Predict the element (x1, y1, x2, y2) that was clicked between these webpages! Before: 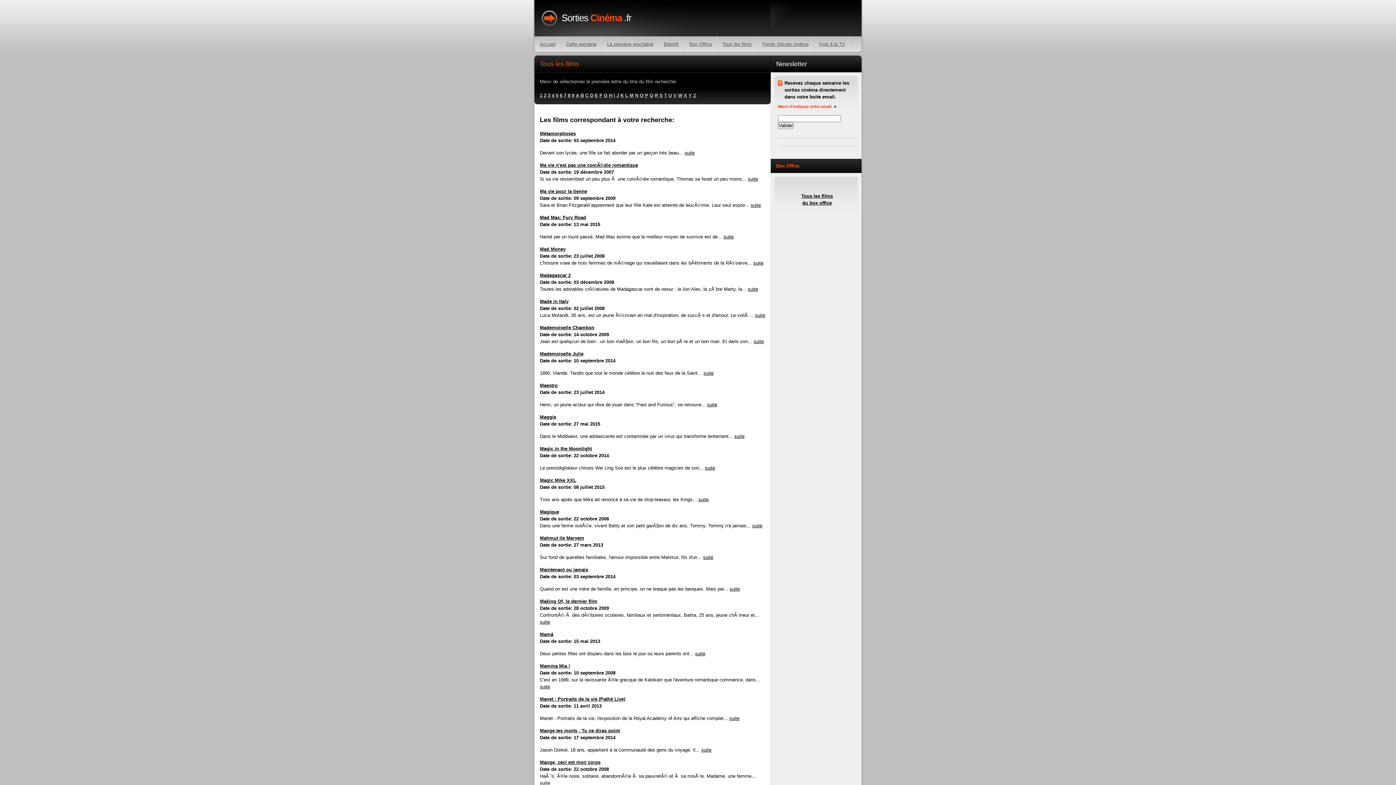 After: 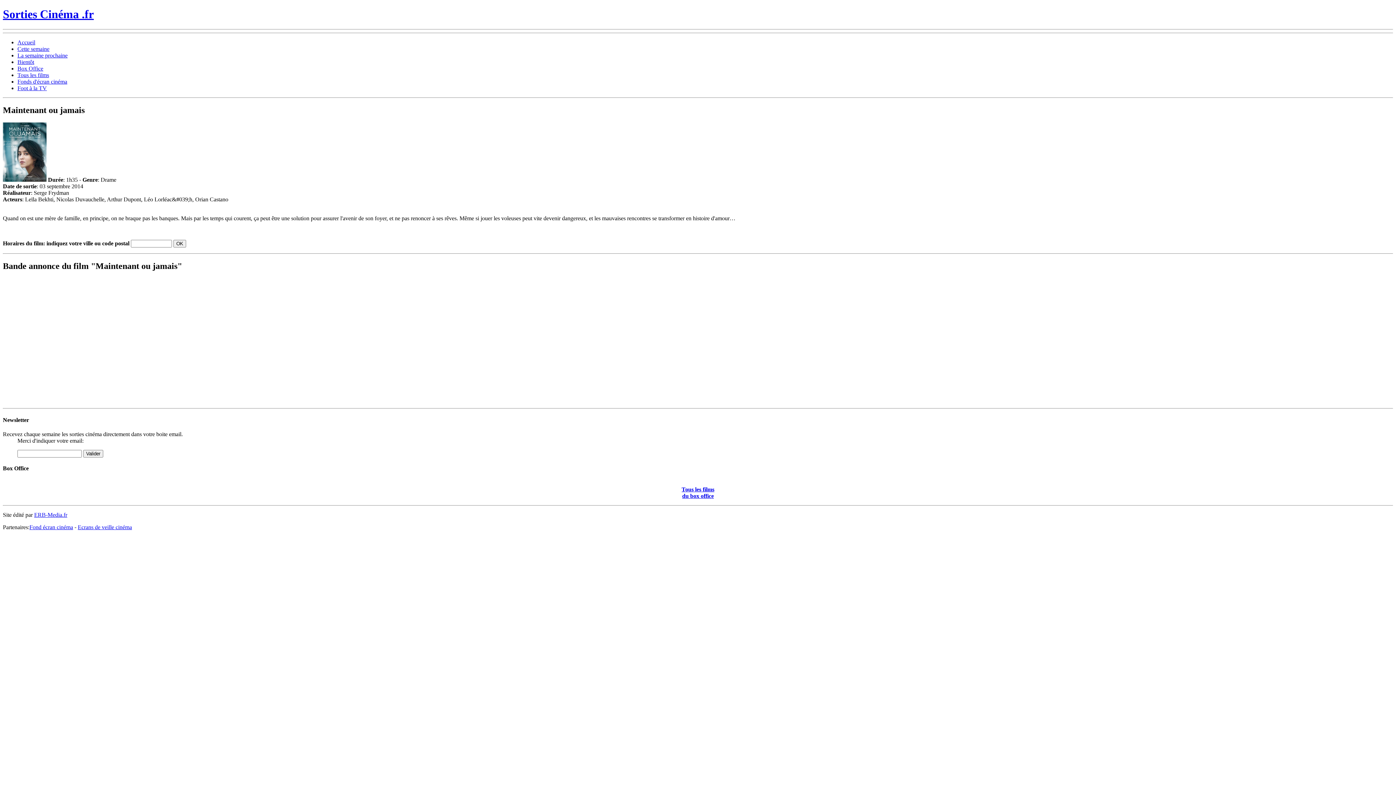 Action: label: Maintenant ou jamais bbox: (540, 567, 588, 572)